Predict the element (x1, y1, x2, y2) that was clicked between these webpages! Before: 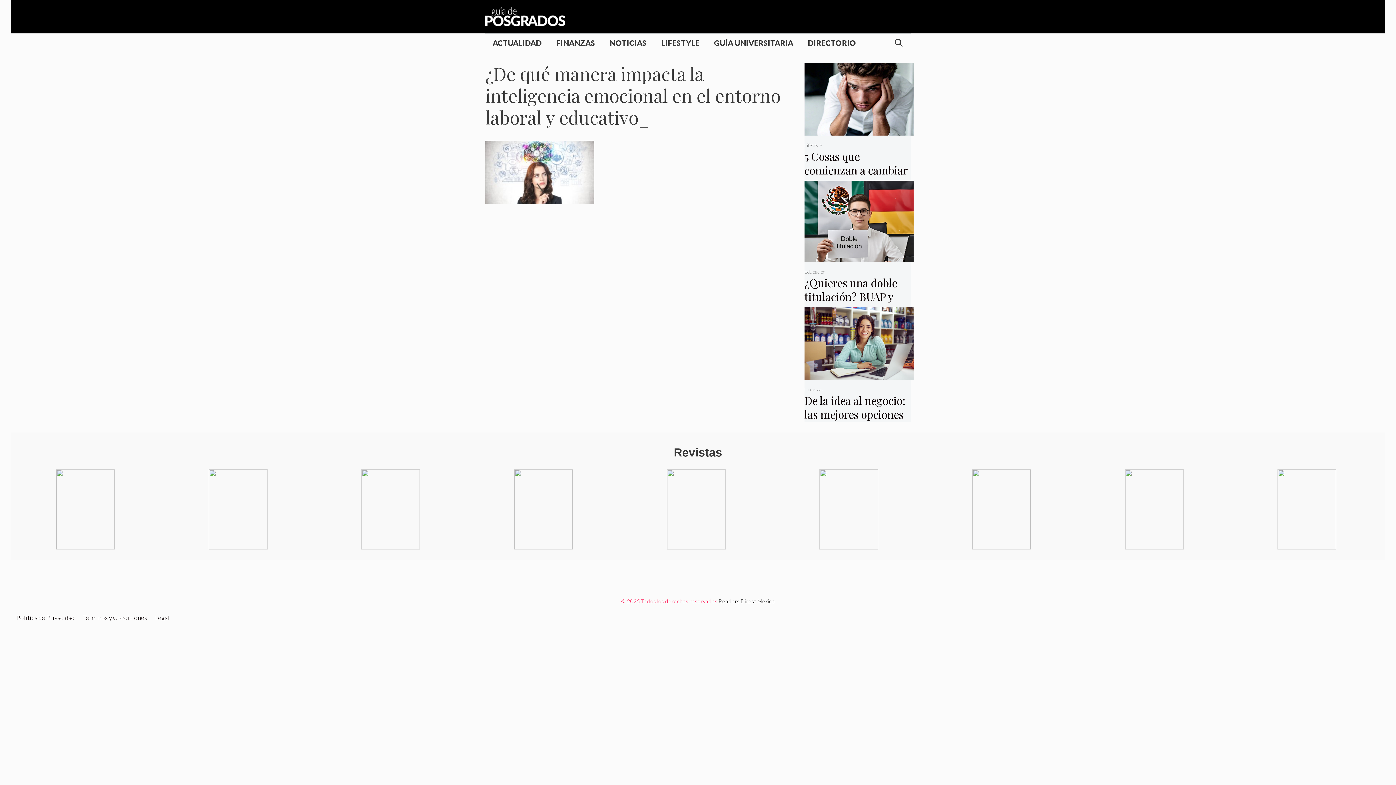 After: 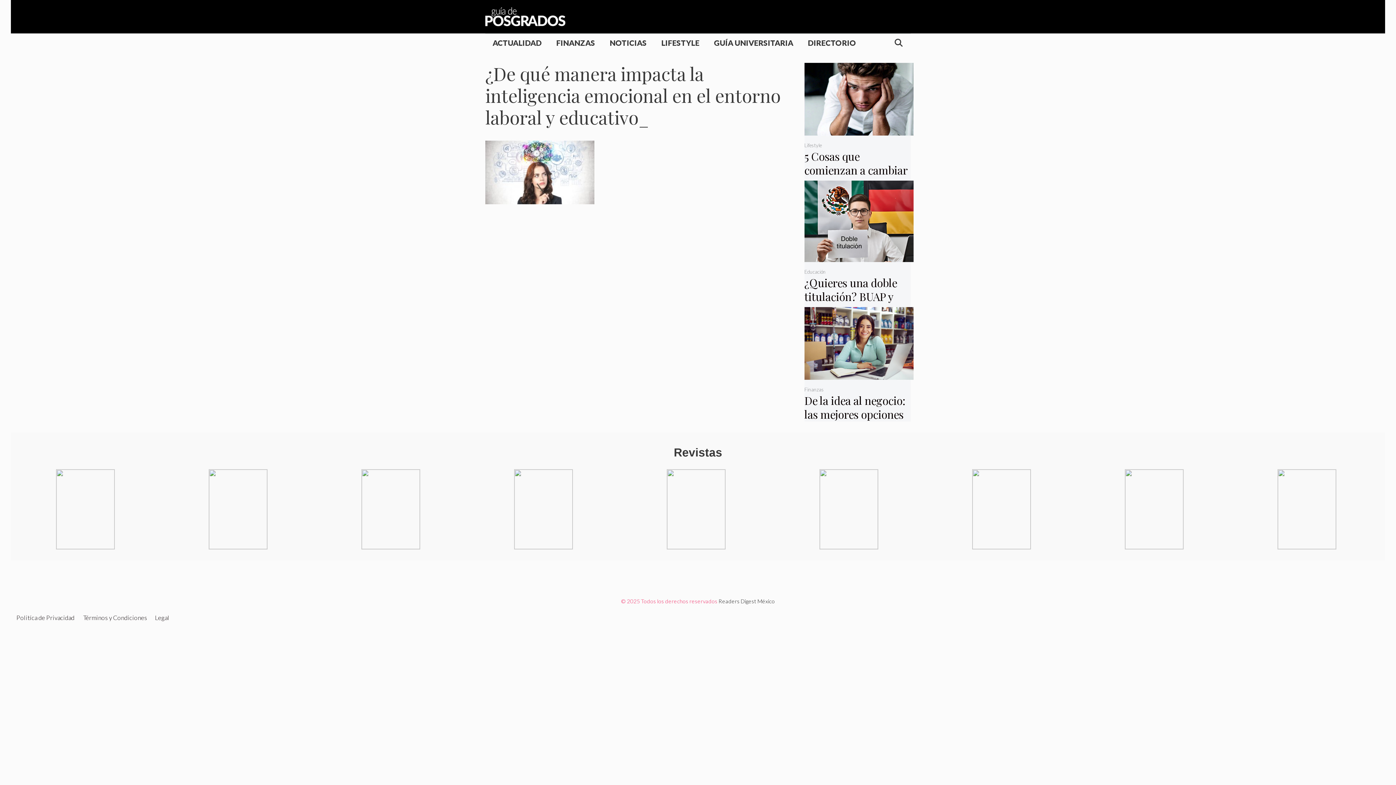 Action: bbox: (972, 469, 1031, 549)